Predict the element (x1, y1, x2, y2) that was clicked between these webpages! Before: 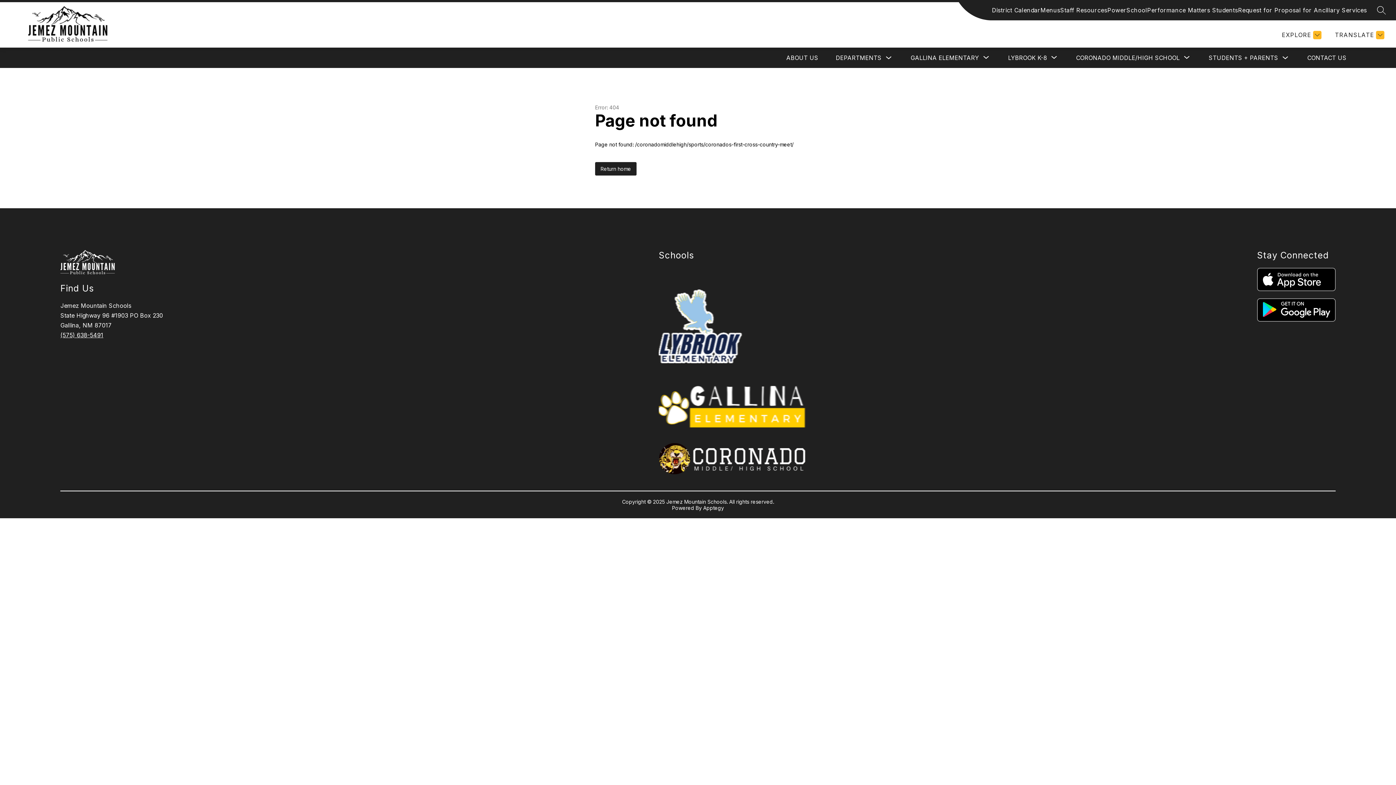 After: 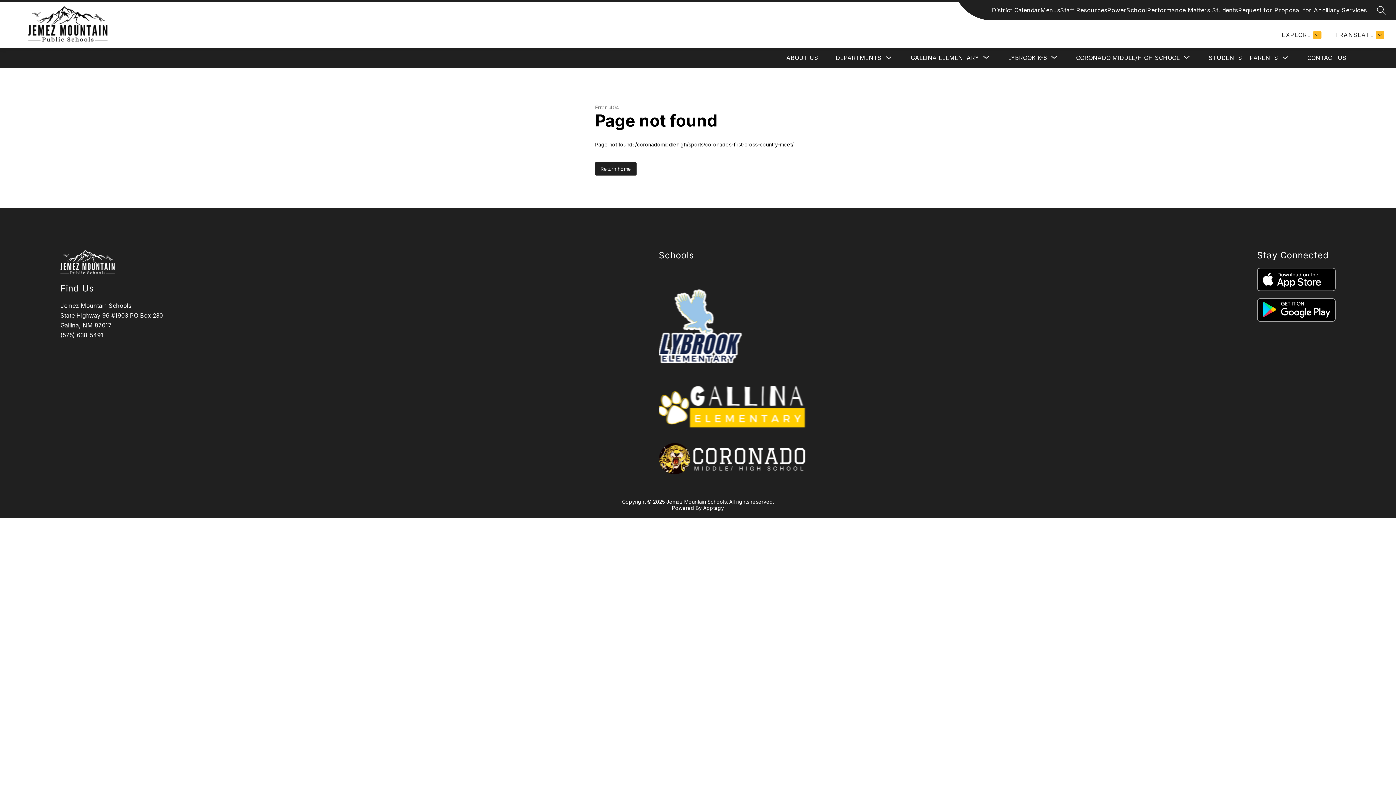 Action: label: Apptegy
Visit us to learn more bbox: (703, 504, 724, 511)